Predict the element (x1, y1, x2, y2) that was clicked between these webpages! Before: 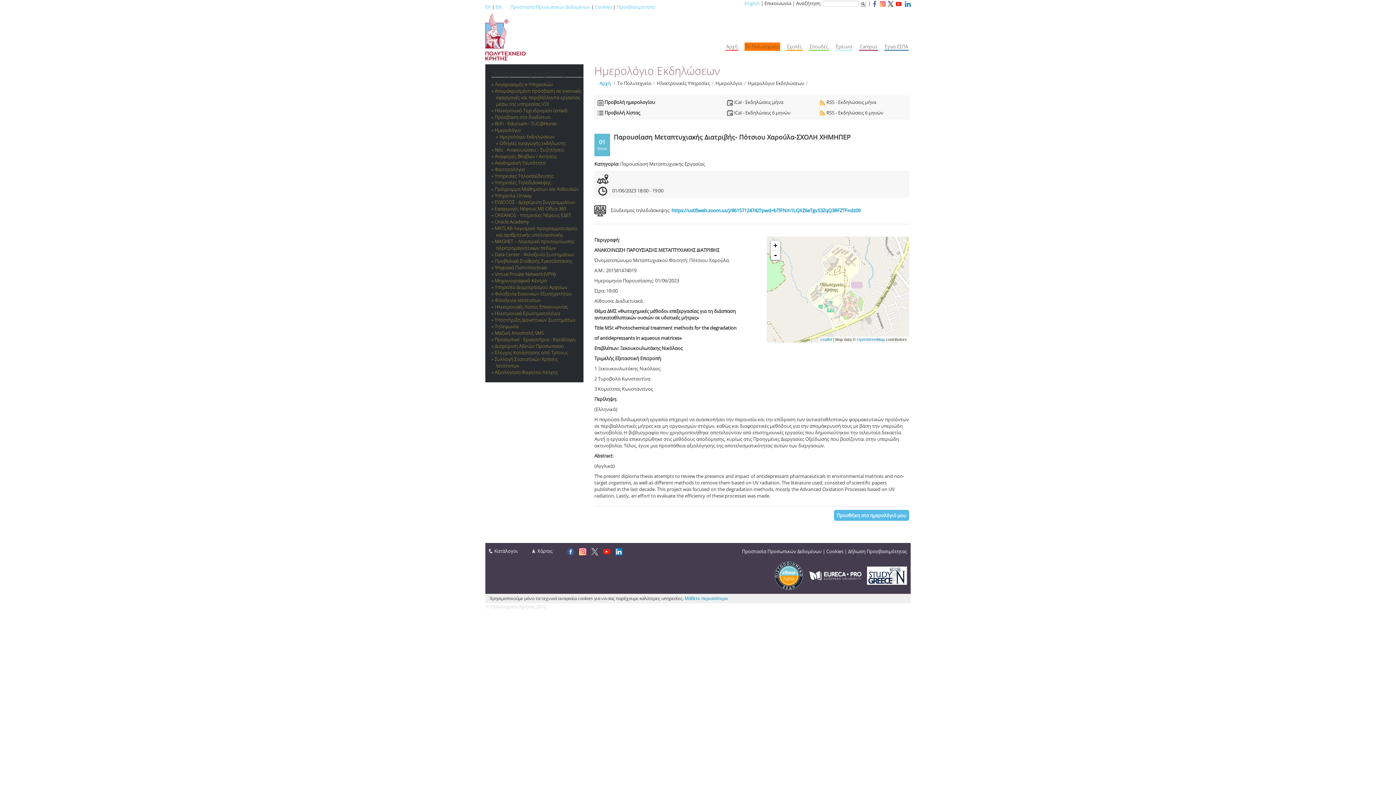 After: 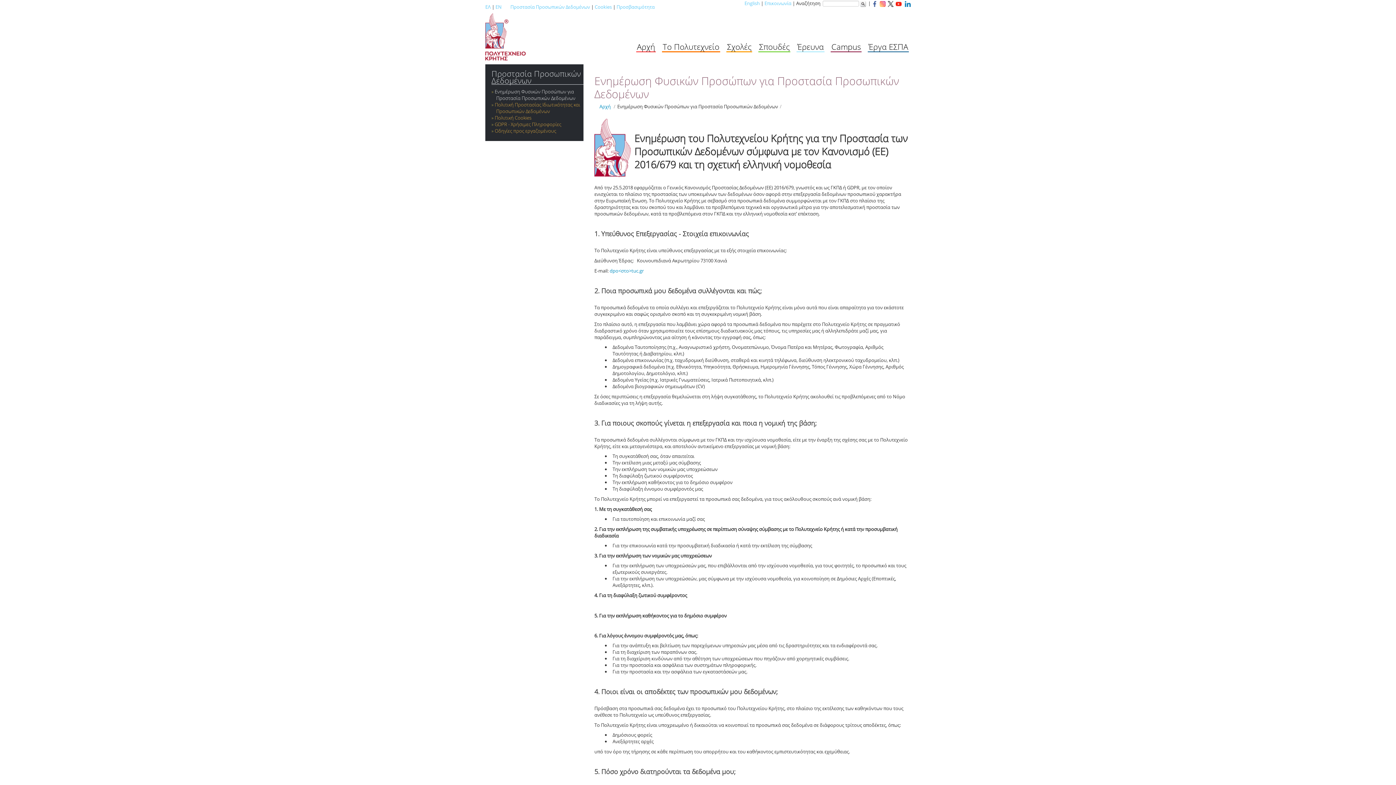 Action: bbox: (510, 3, 590, 10) label: Προστασία Προσωπικών Δεδομένων